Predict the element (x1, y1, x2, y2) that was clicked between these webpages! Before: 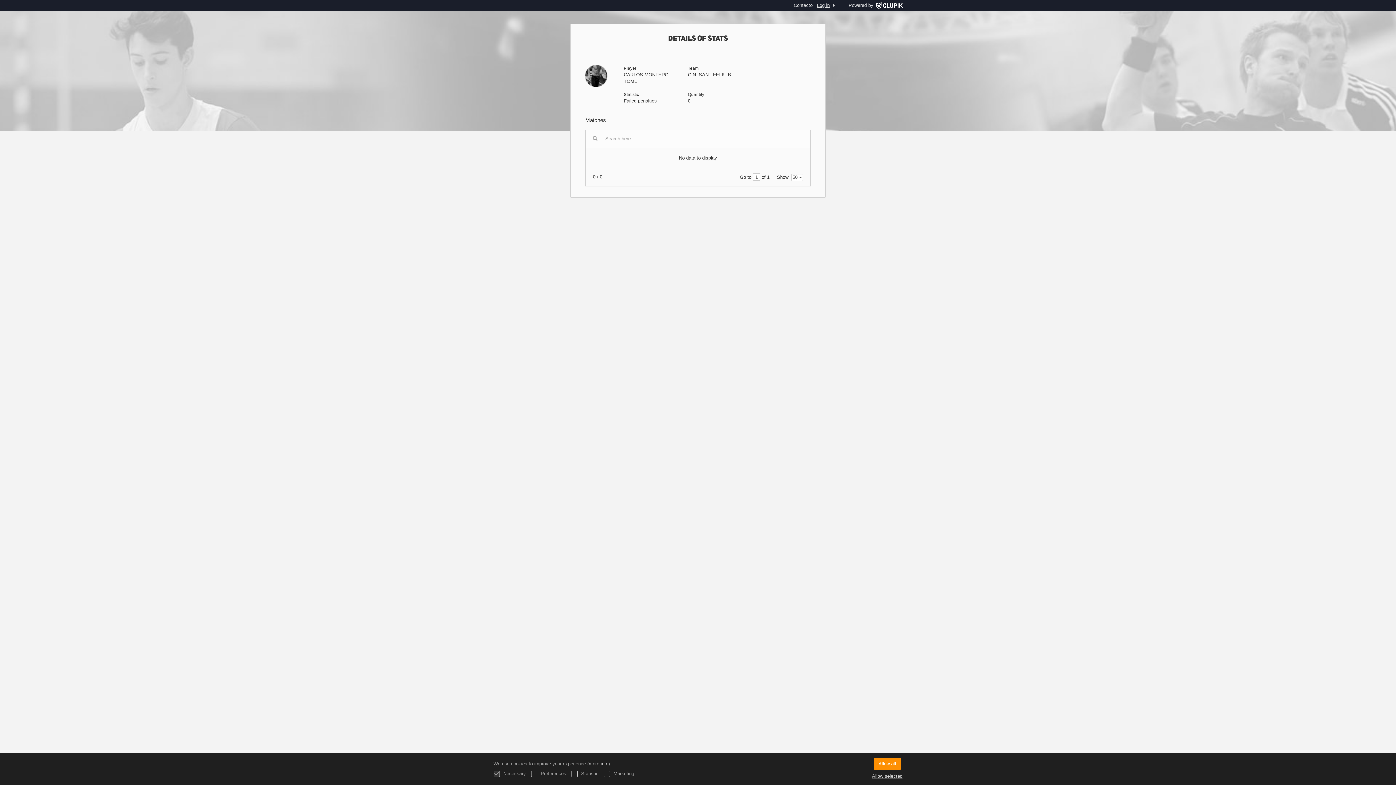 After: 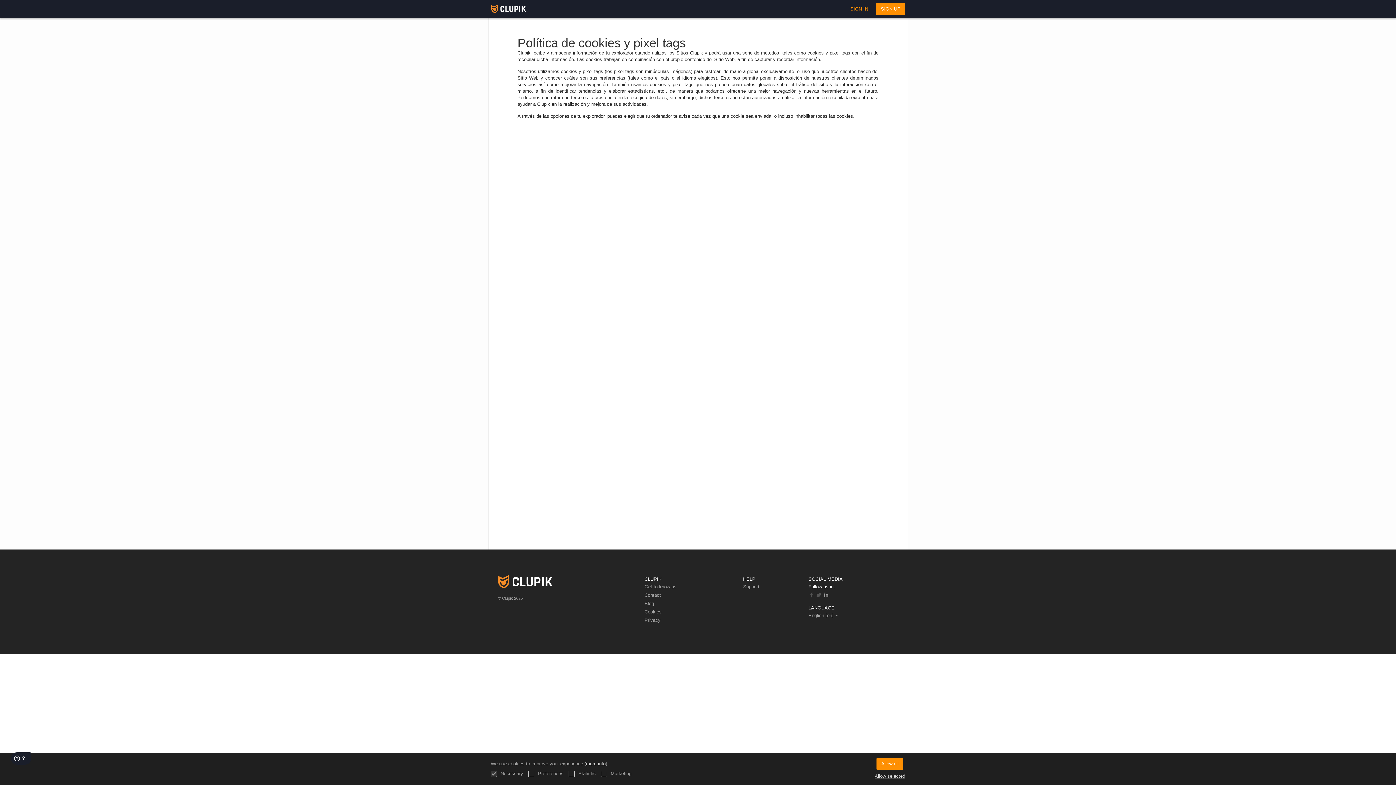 Action: label: more info bbox: (588, 761, 608, 766)